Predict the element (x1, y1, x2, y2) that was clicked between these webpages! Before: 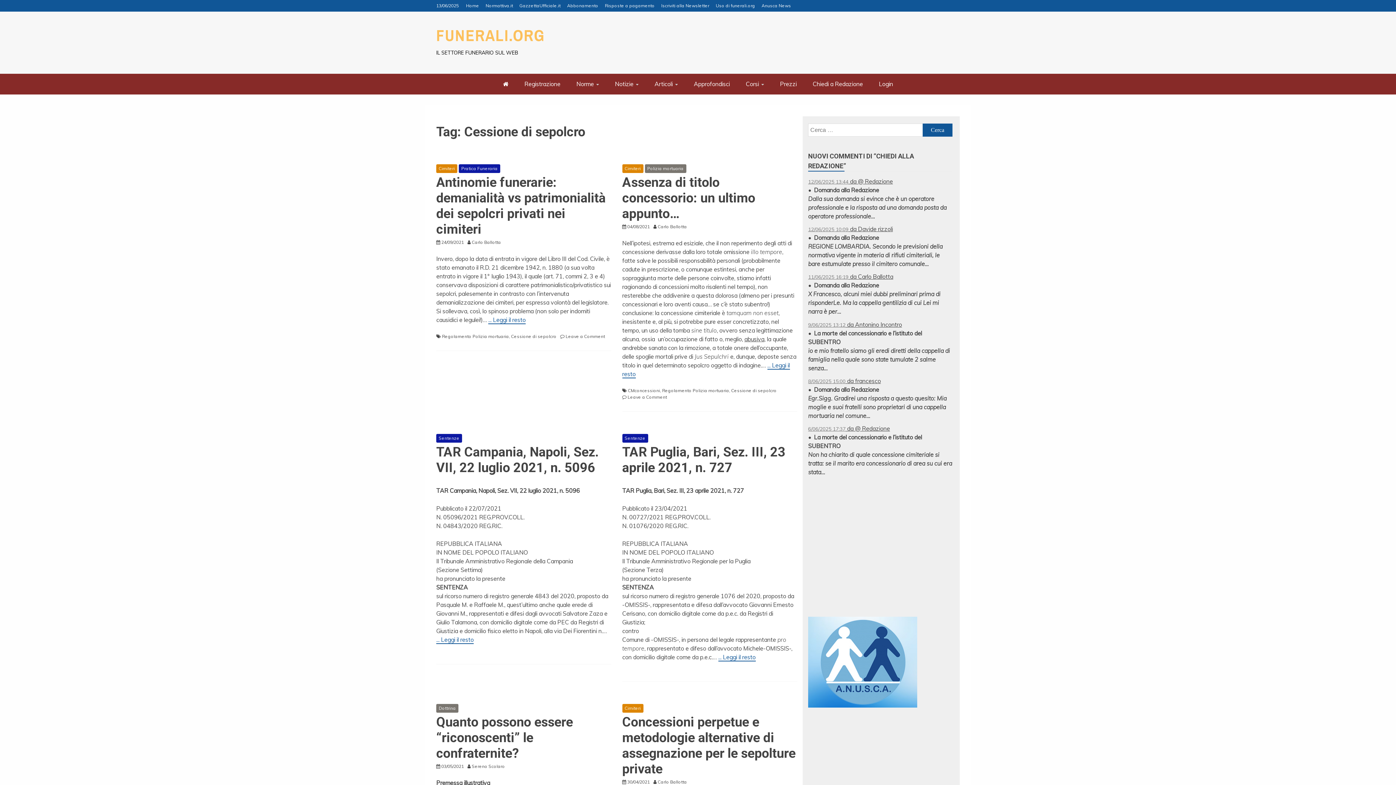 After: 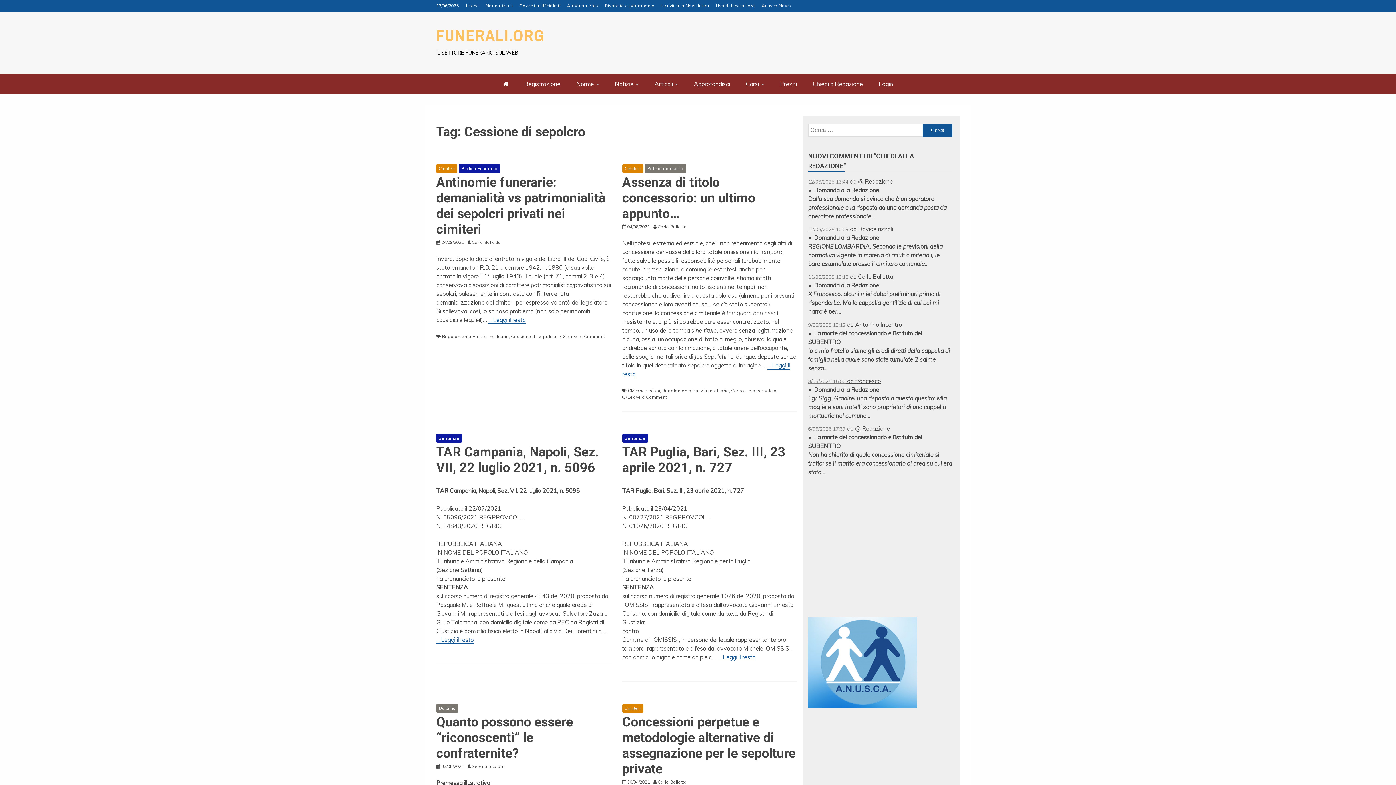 Action: label: Risposte a pagamento bbox: (605, 2, 654, 8)